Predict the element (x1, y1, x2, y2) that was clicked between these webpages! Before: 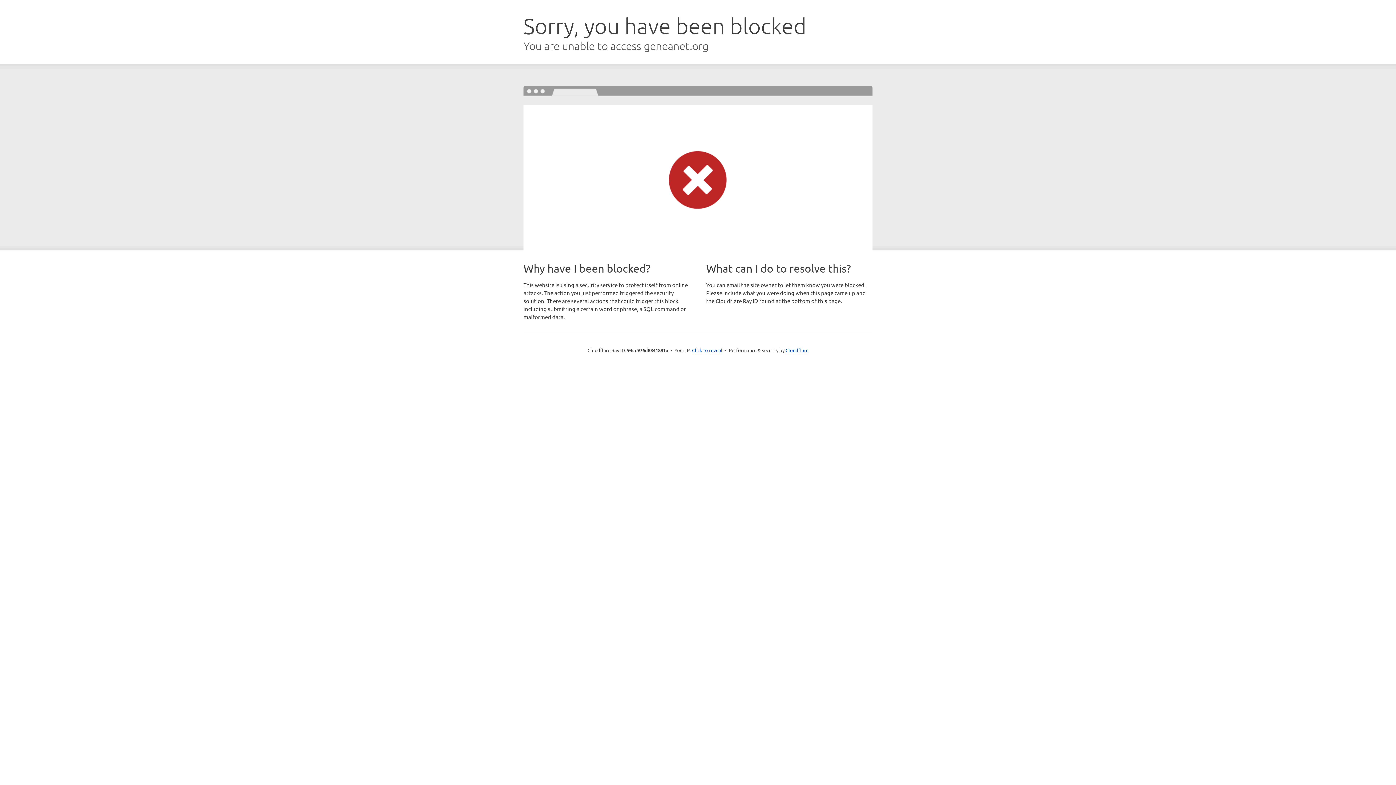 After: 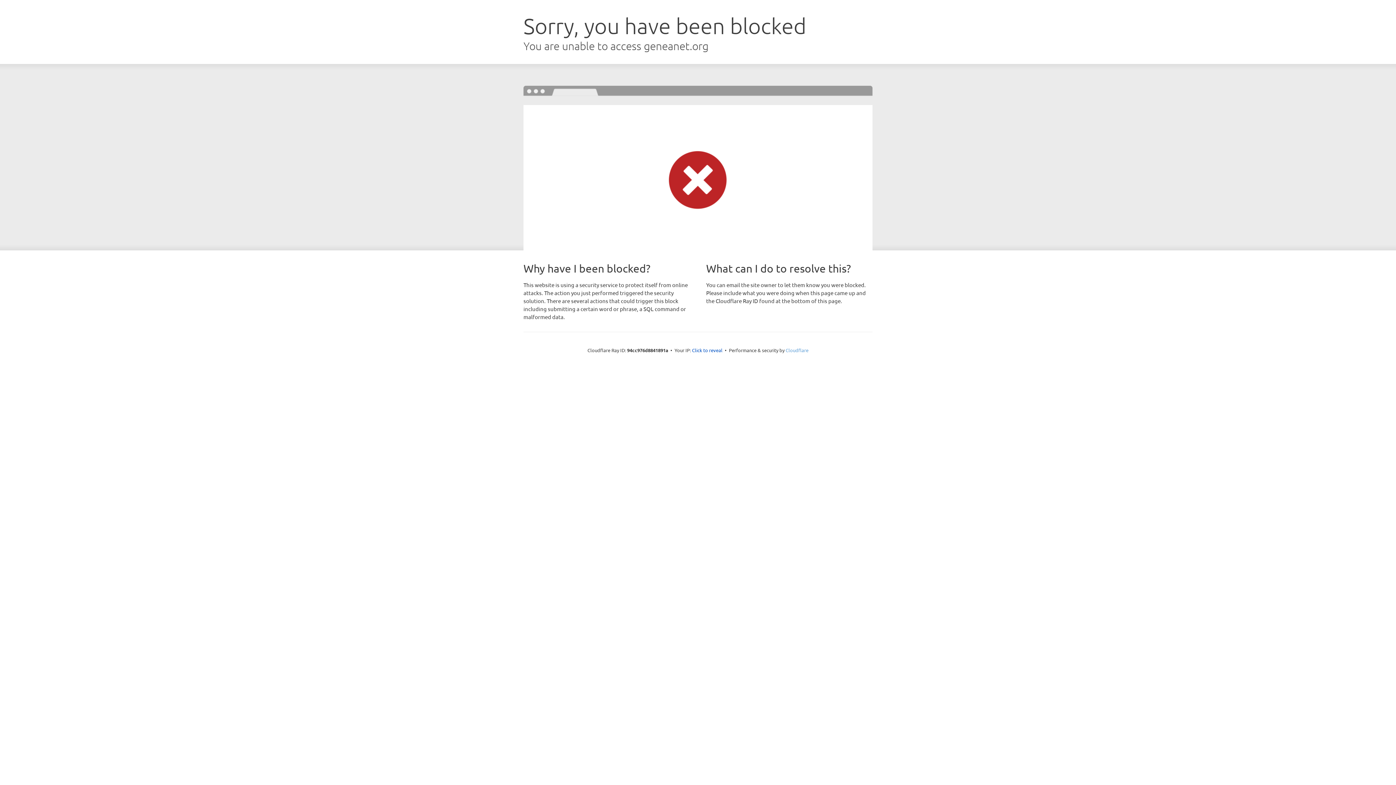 Action: bbox: (785, 347, 808, 353) label: Cloudflare